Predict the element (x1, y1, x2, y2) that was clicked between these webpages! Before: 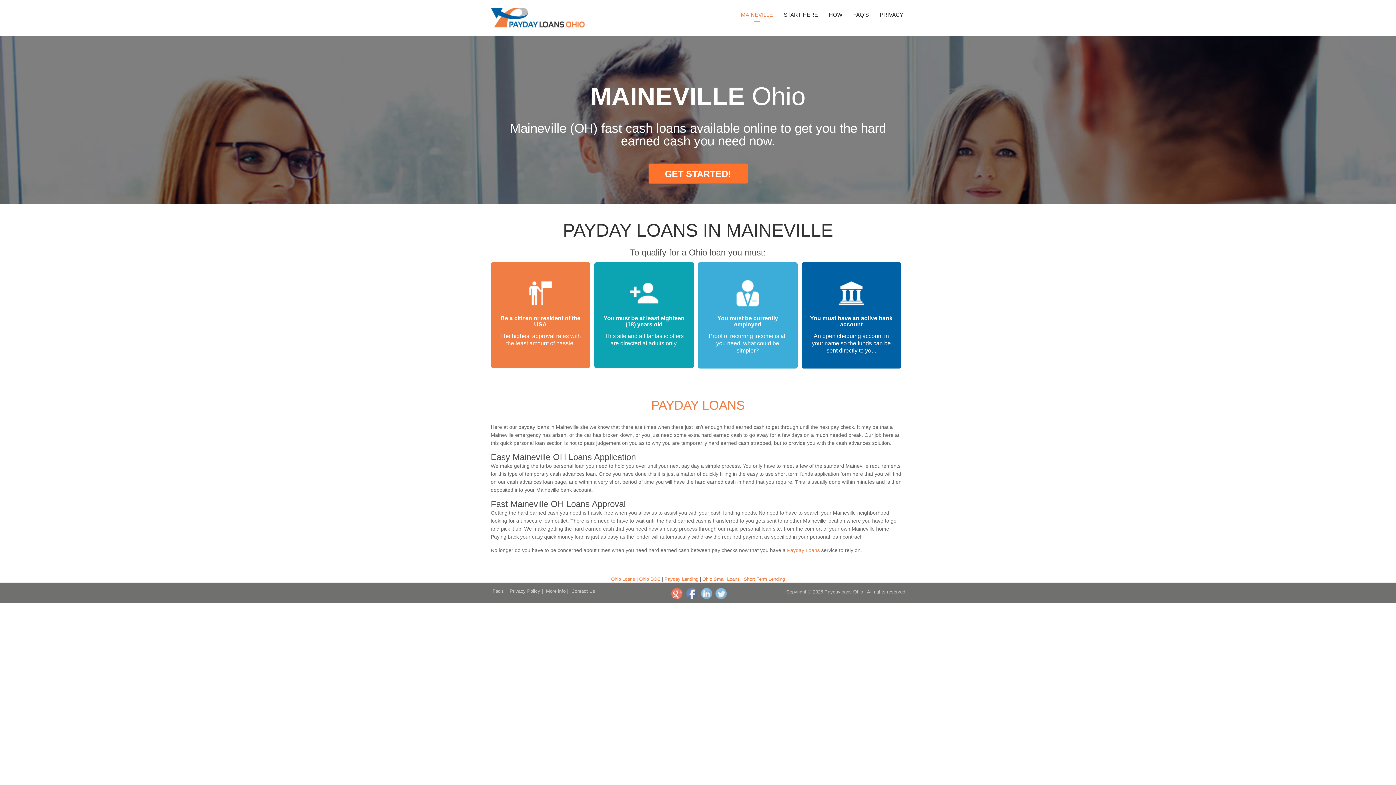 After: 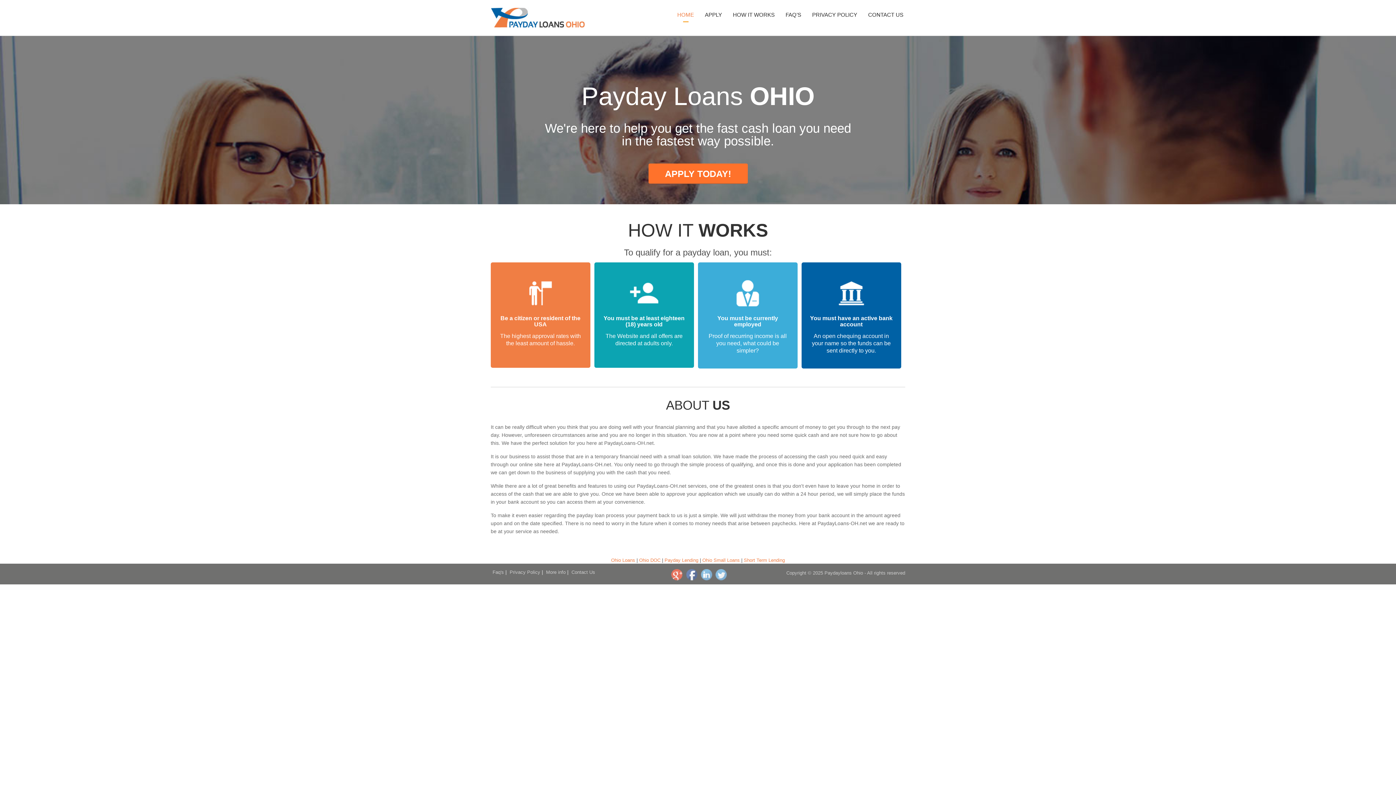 Action: bbox: (651, 398, 744, 412) label: PAYDAY LOANS